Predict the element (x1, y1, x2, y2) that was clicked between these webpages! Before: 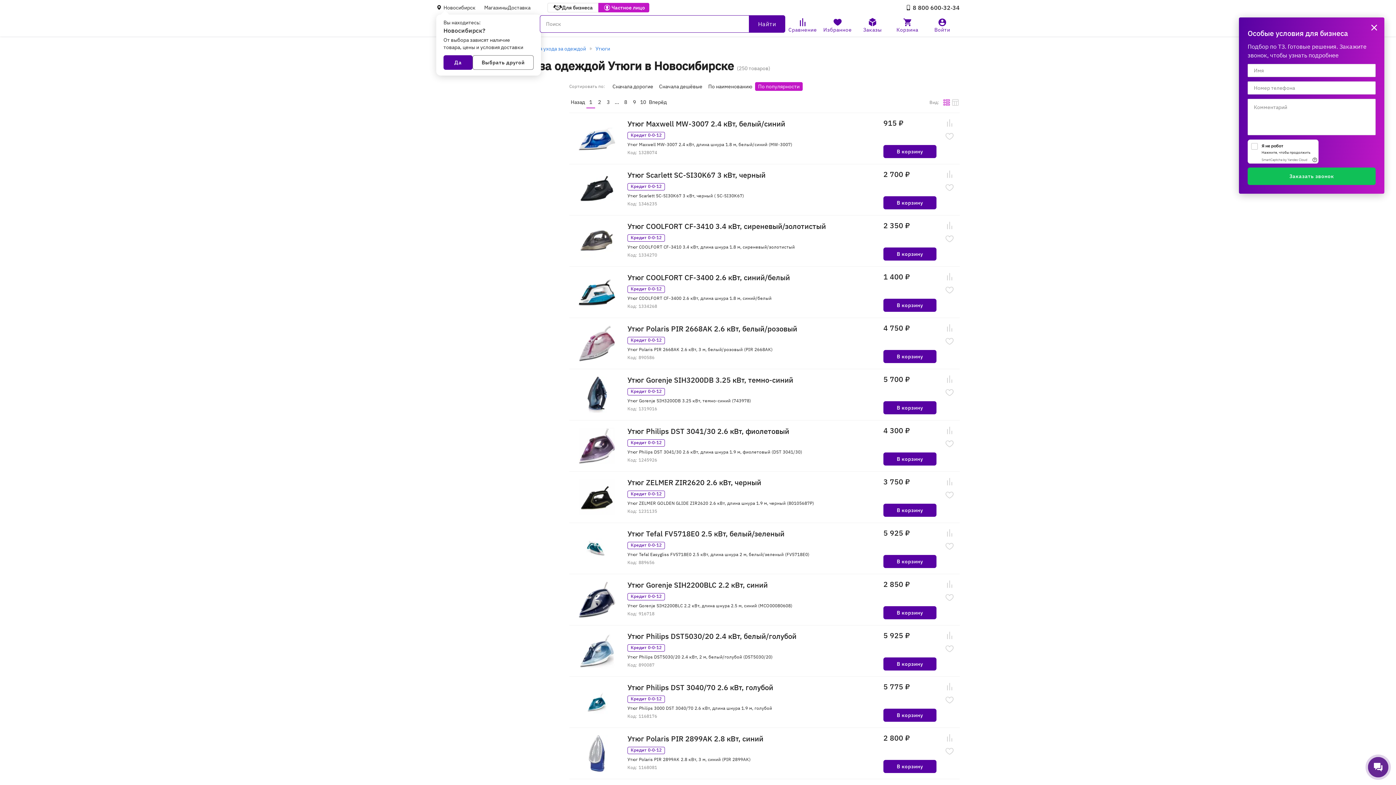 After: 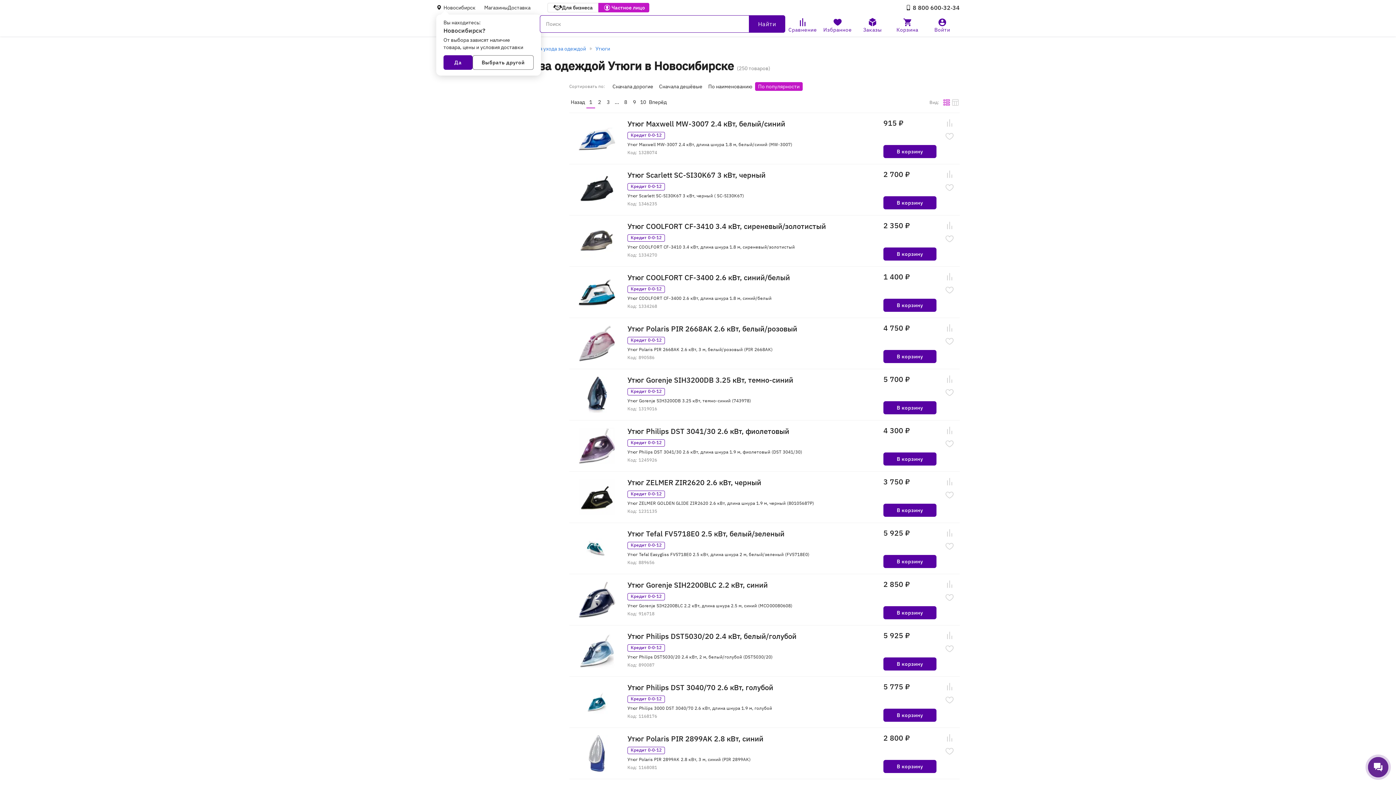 Action: bbox: (594, 45, 611, 55) label: Утюги